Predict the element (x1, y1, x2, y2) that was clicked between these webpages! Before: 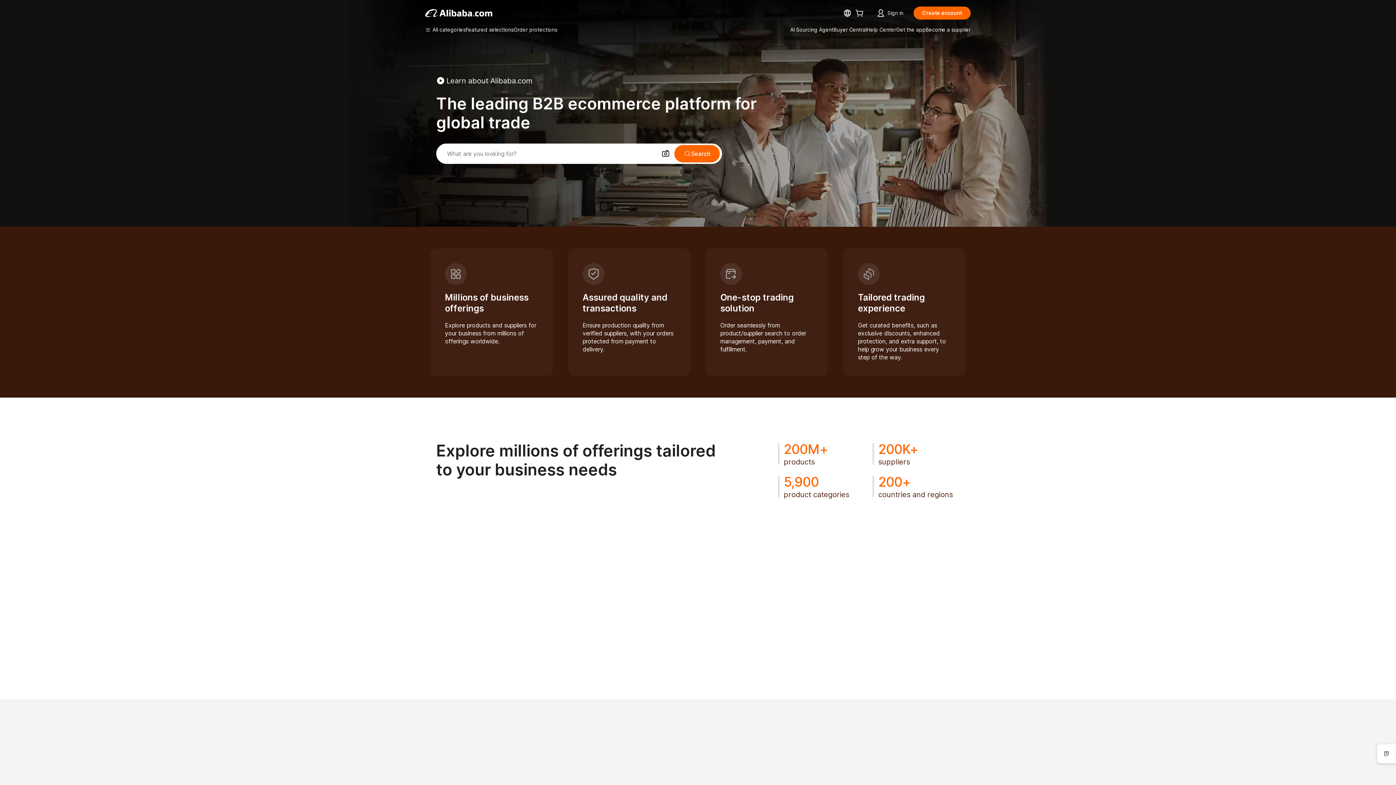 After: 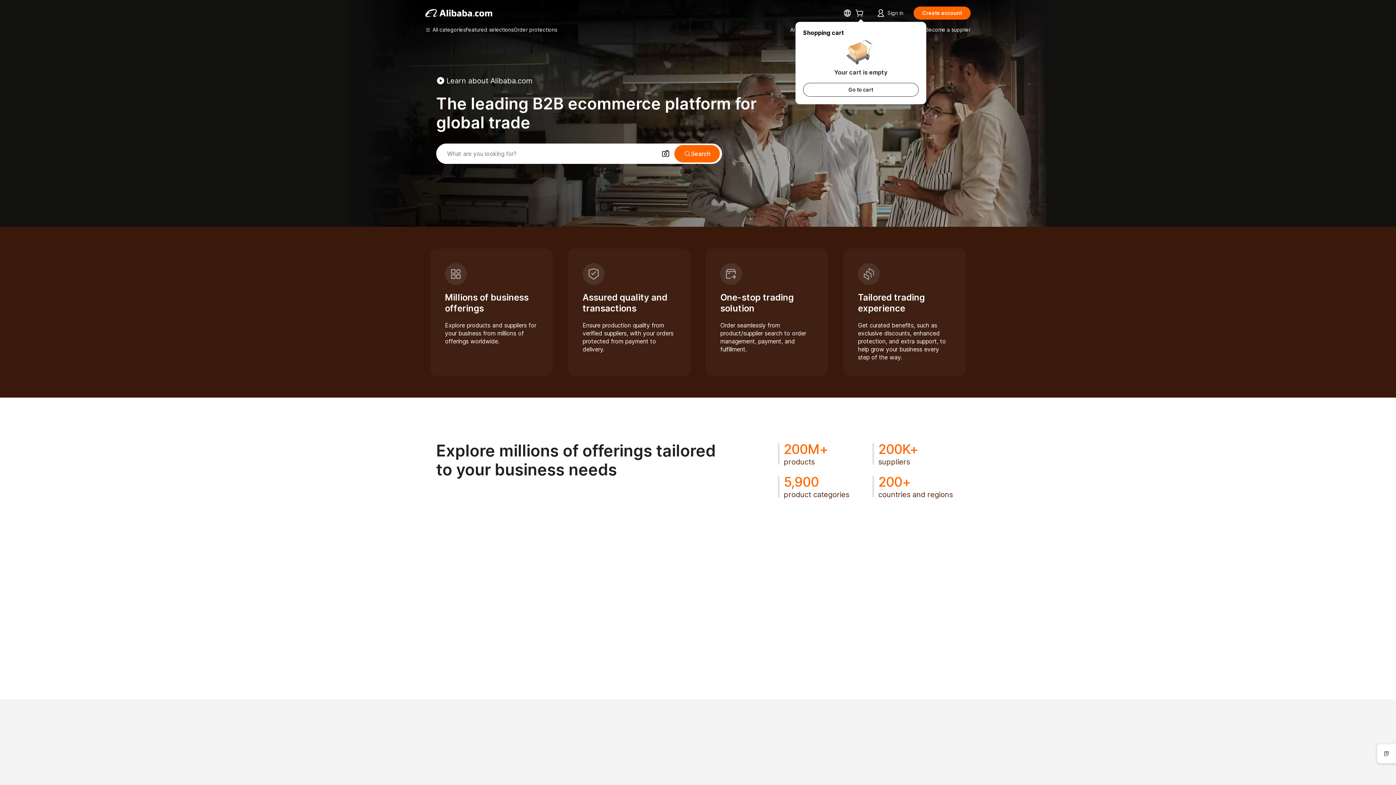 Action: bbox: (855, 10, 866, 17)